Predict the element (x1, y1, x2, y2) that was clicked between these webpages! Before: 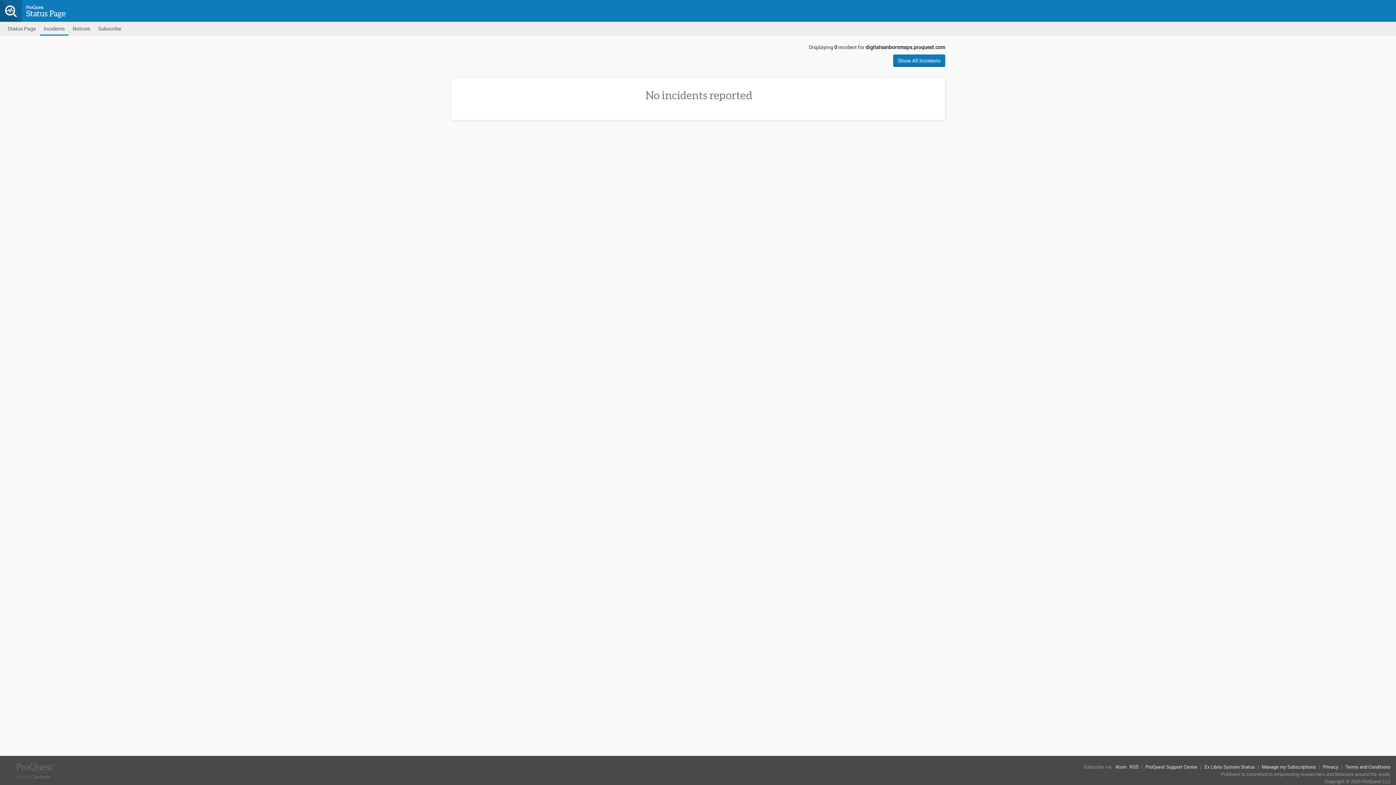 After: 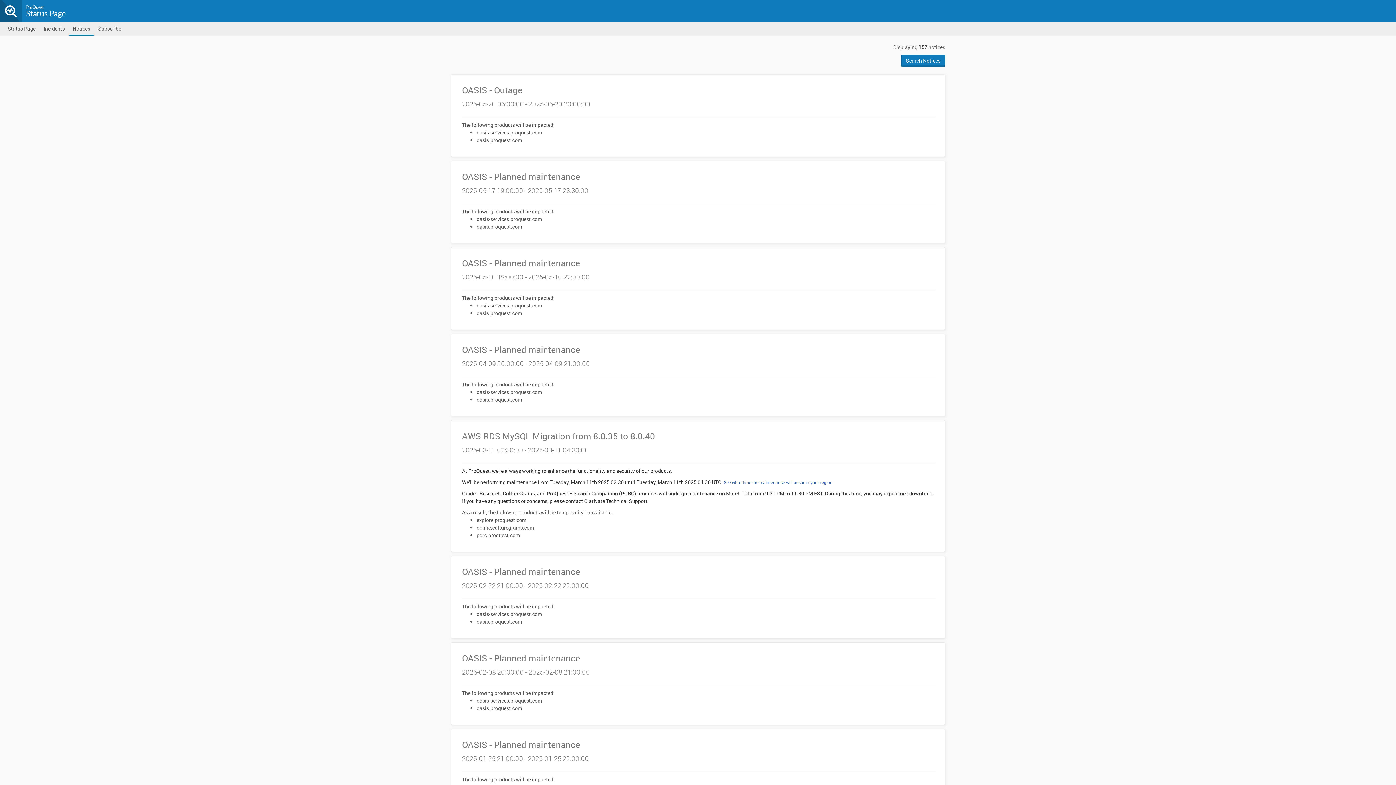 Action: bbox: (68, 21, 94, 35) label: Notices